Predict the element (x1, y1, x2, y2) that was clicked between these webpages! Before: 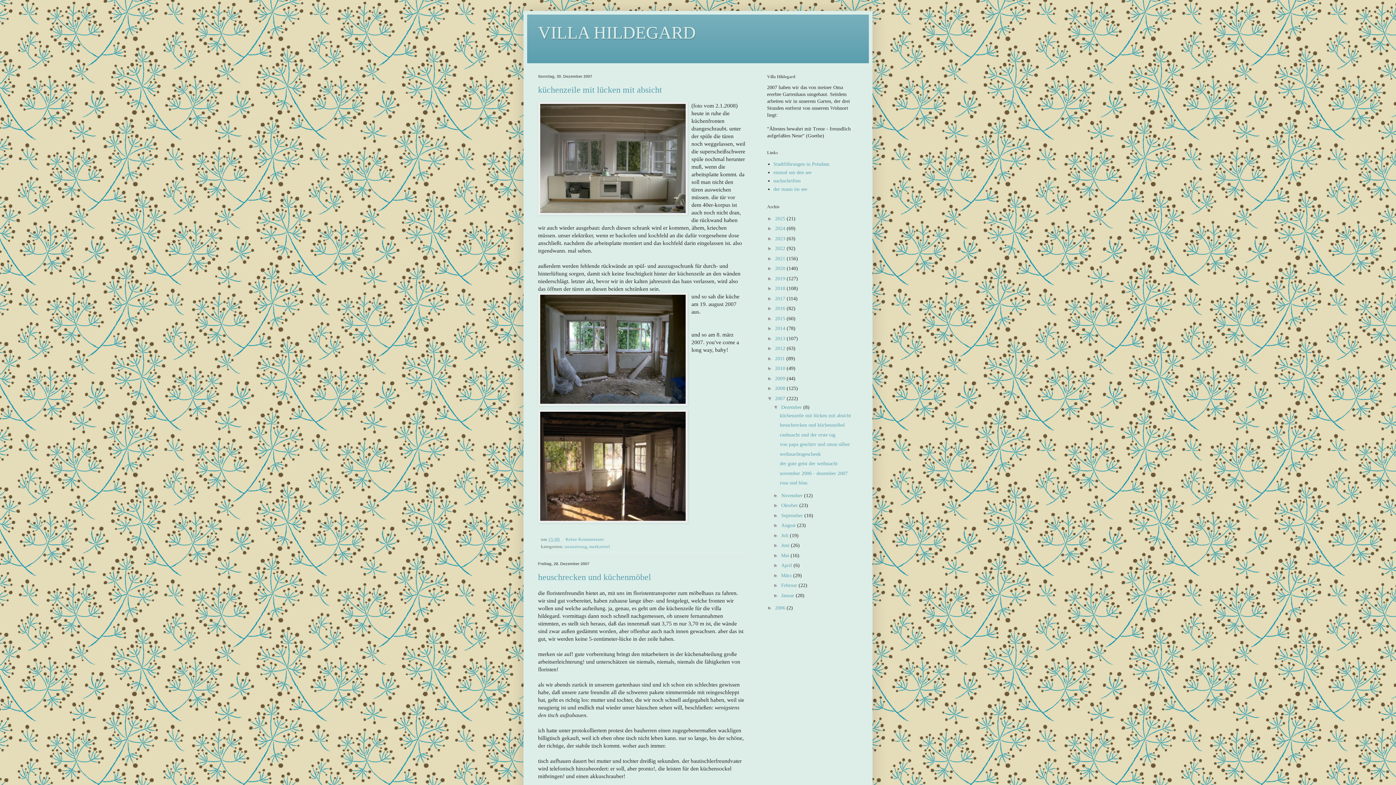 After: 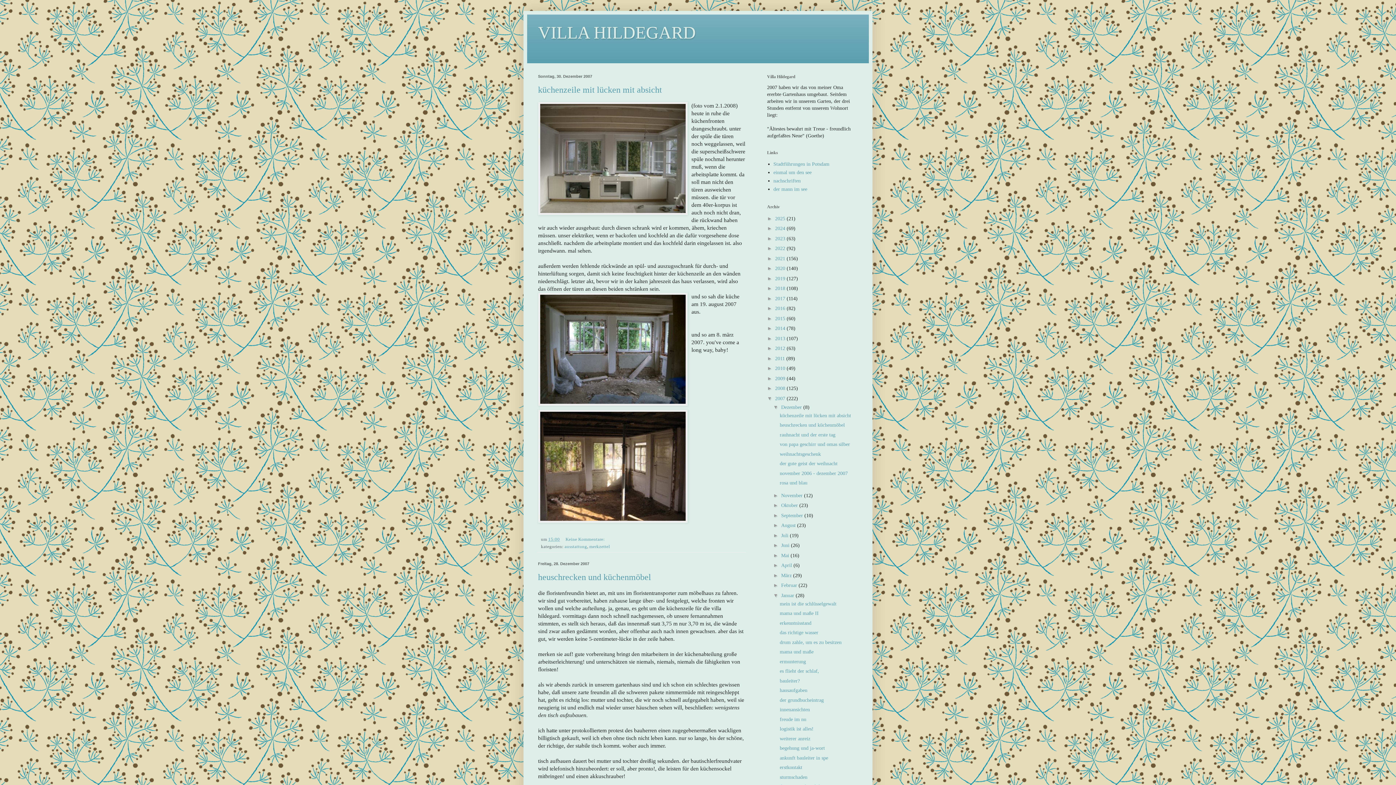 Action: bbox: (773, 592, 781, 598) label: ►  